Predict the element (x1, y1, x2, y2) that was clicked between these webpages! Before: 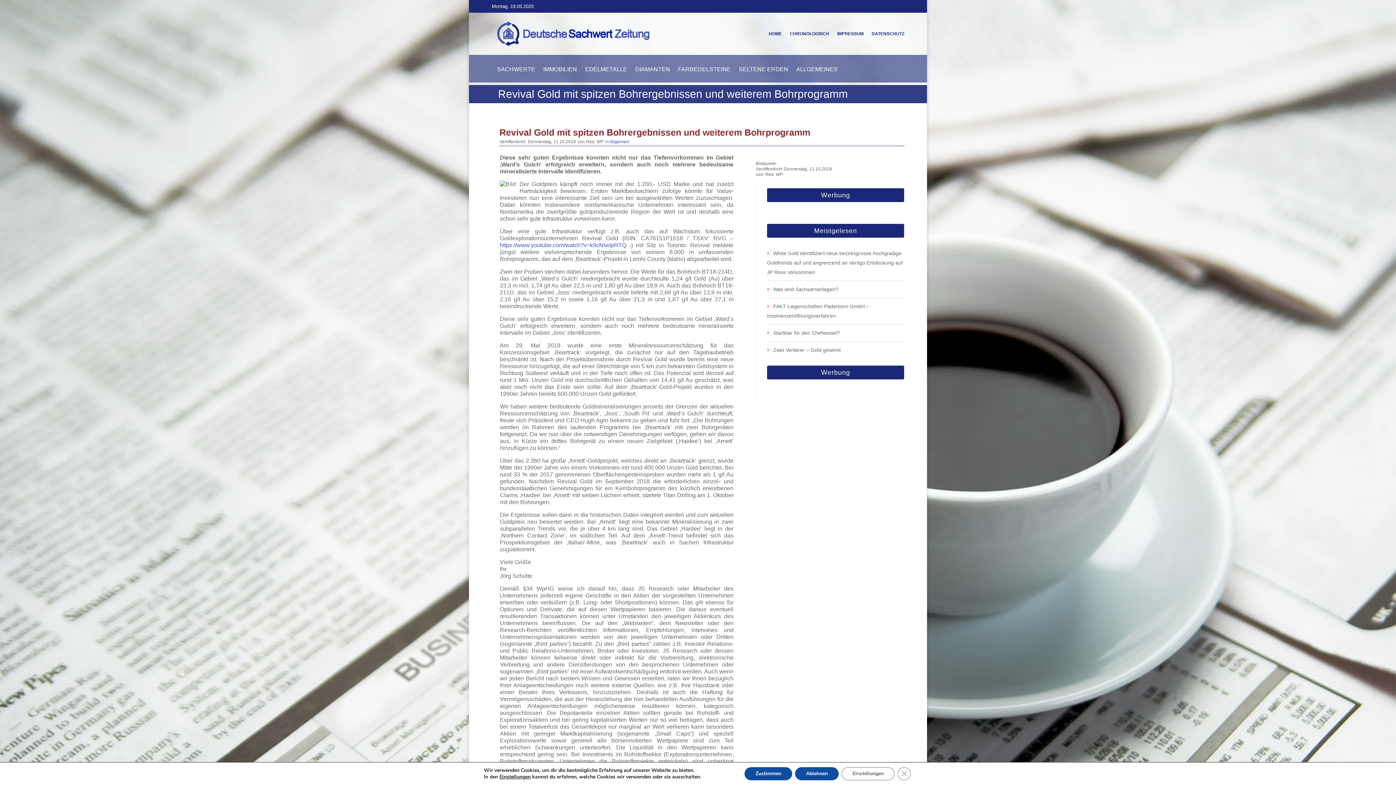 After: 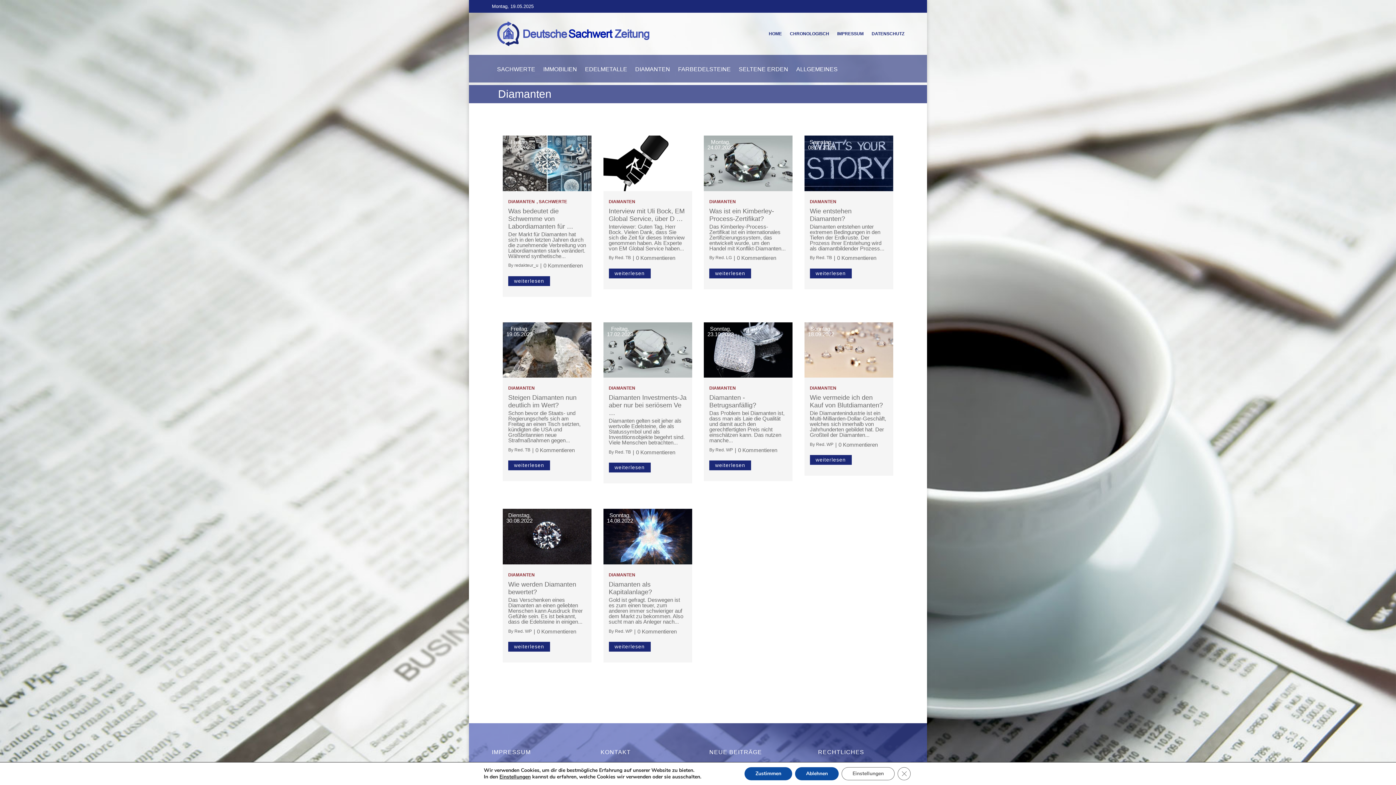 Action: label: DIAMANTEN bbox: (635, 66, 670, 82)